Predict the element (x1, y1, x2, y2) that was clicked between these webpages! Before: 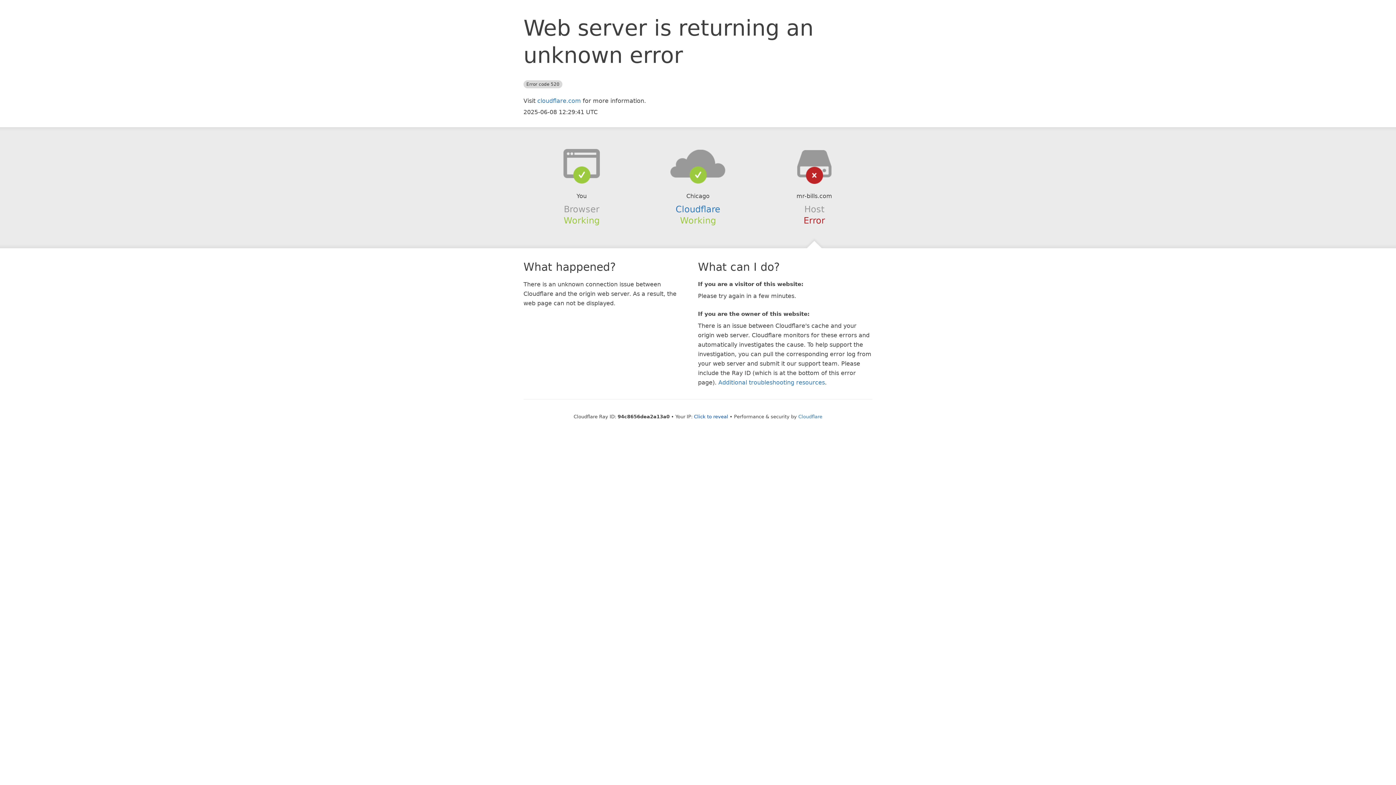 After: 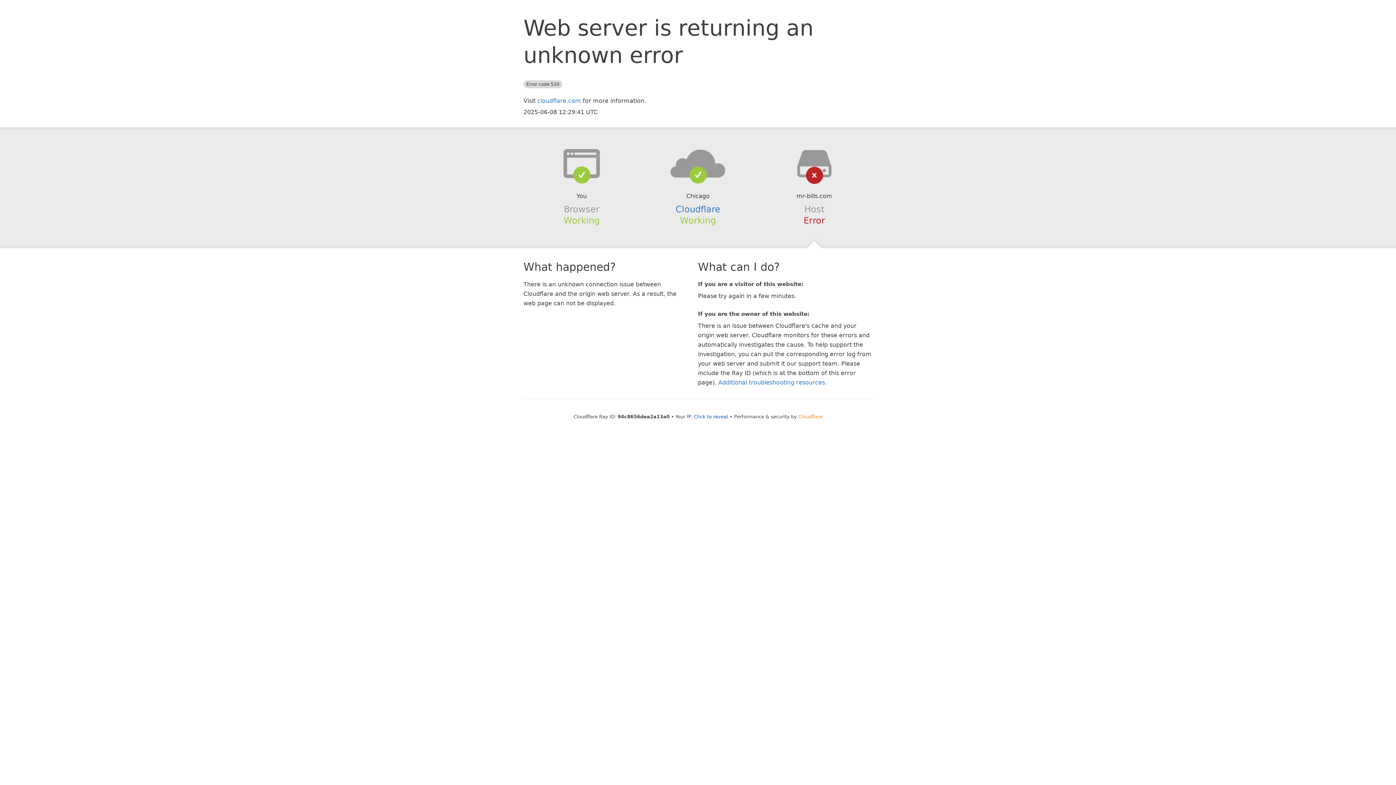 Action: label: Cloudflare bbox: (798, 414, 822, 419)